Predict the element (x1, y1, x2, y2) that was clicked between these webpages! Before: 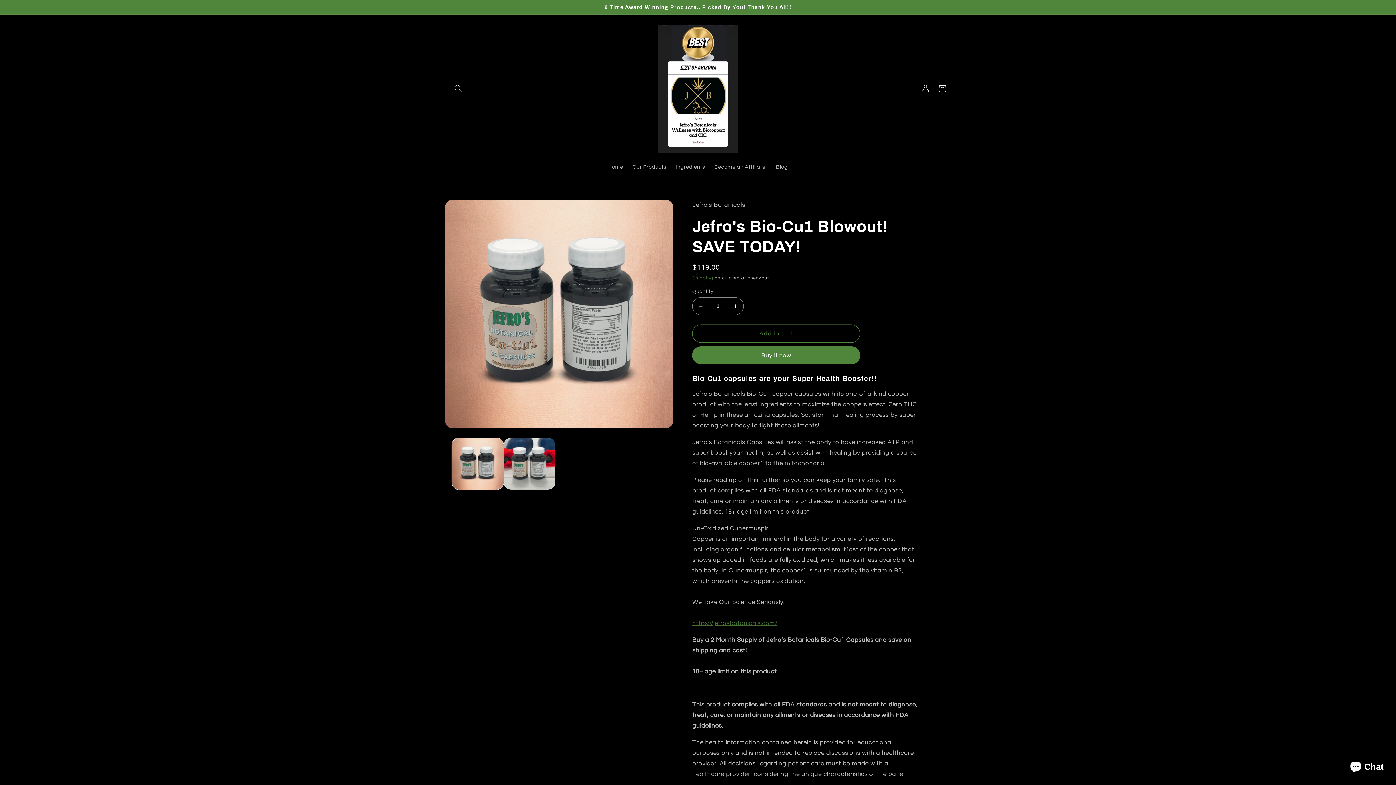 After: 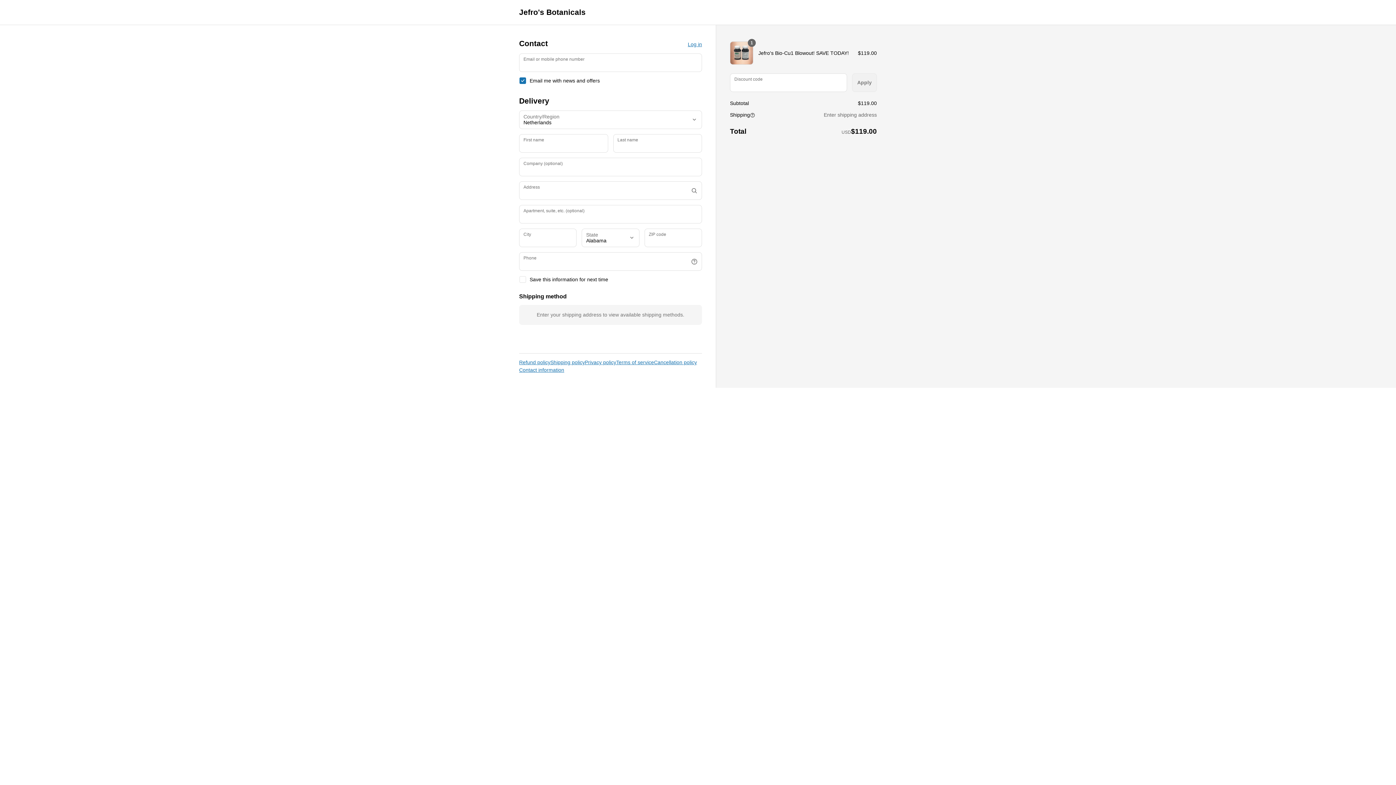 Action: label: Buy it now bbox: (692, 346, 860, 364)